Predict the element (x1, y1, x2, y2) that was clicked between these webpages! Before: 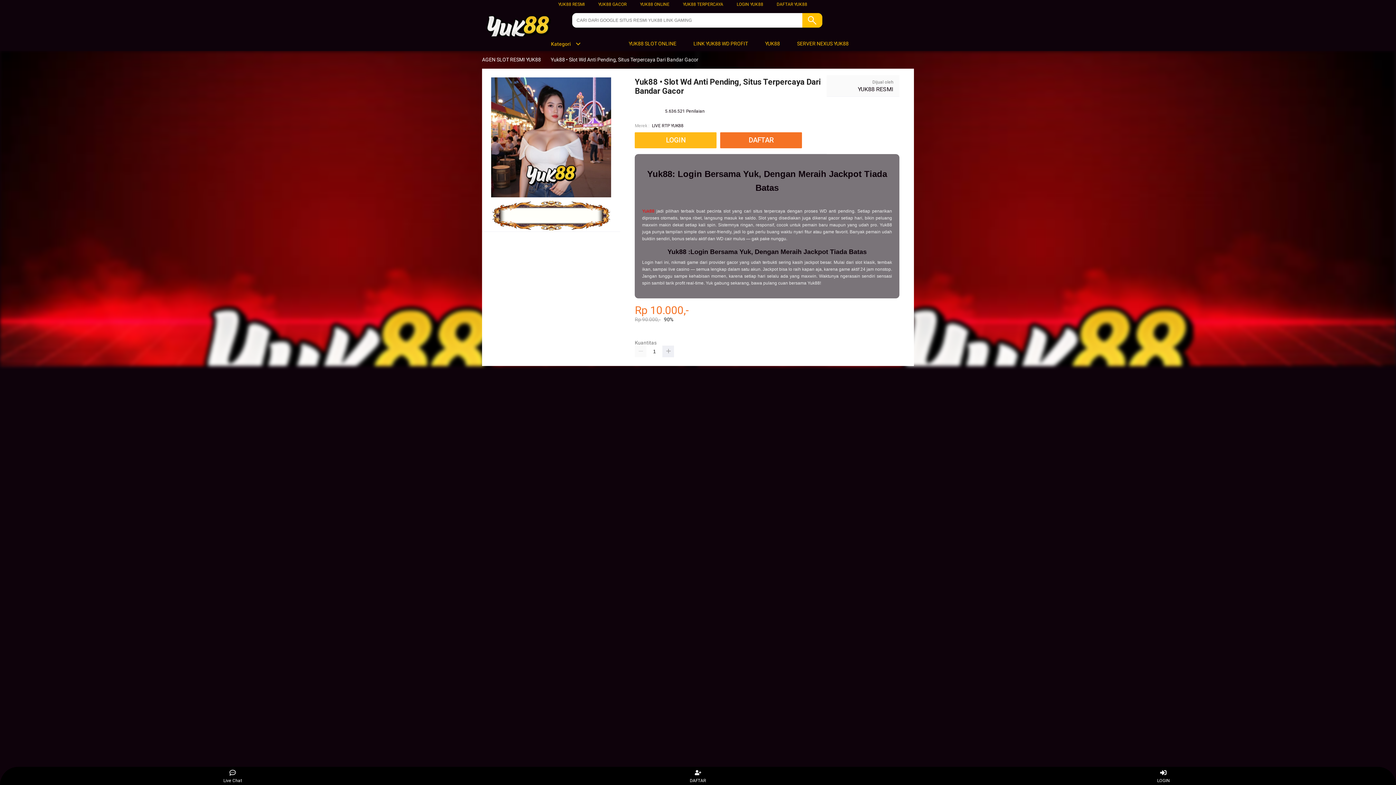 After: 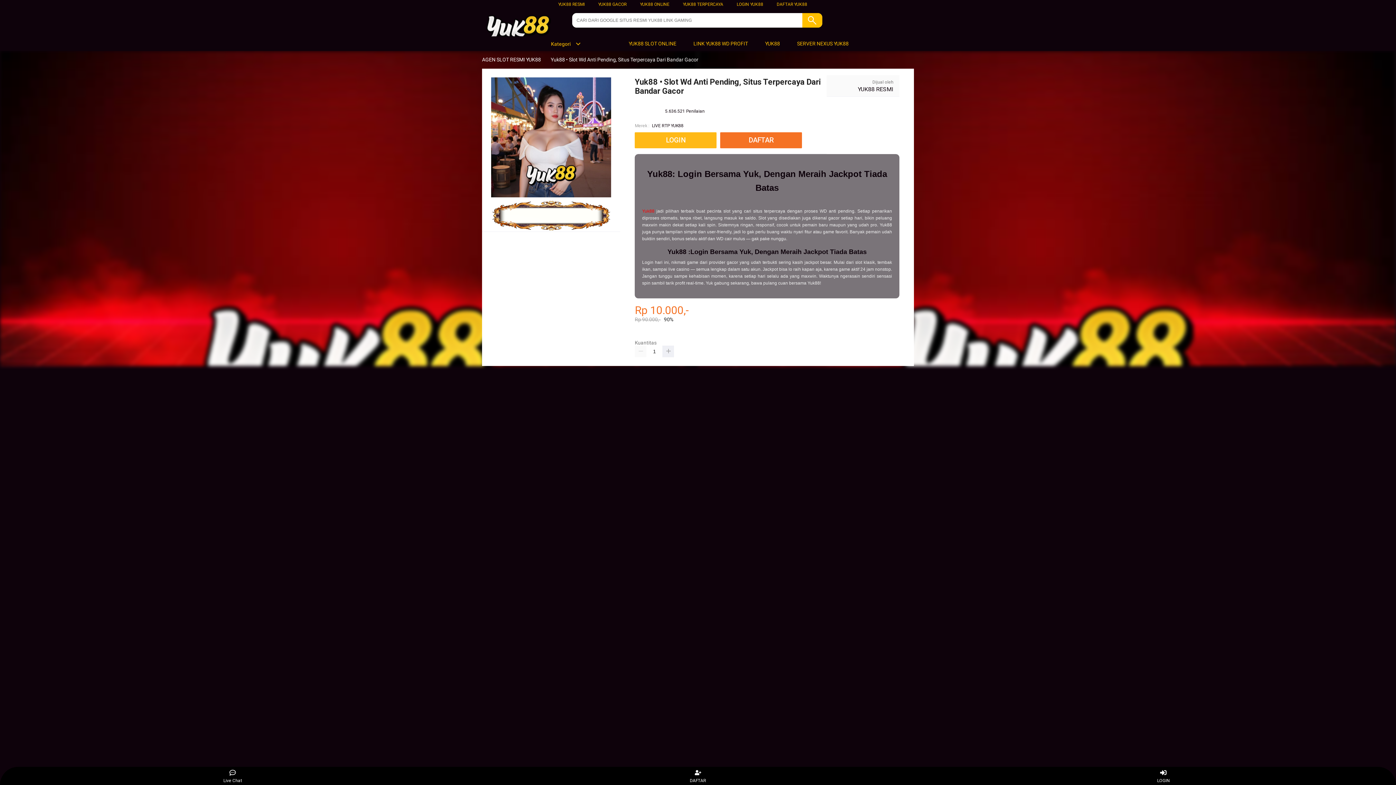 Action: label:  SERVER NEXUS YUK88 bbox: (788, 36, 852, 50)